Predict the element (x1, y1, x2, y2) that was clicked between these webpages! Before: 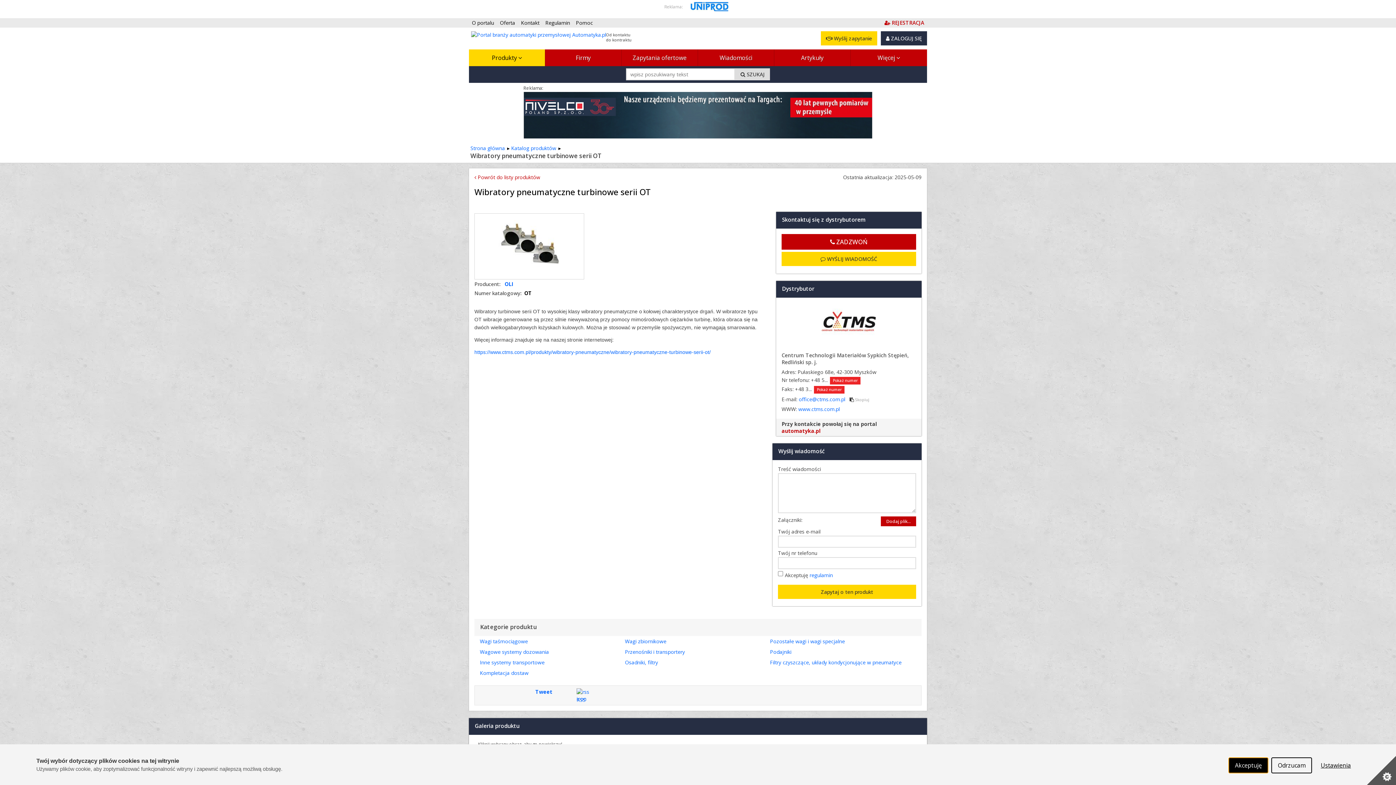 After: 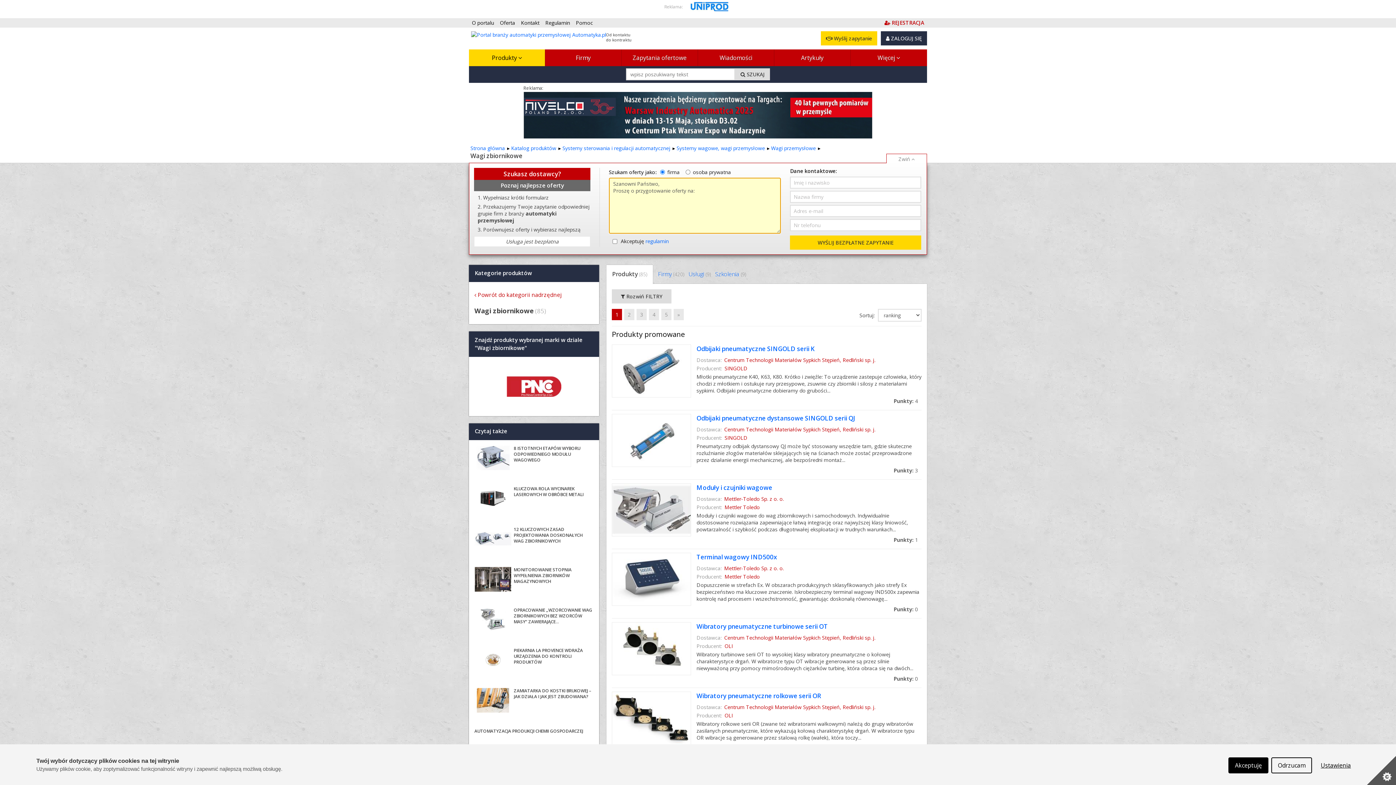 Action: bbox: (625, 638, 666, 645) label: Wagi zbiornikowe